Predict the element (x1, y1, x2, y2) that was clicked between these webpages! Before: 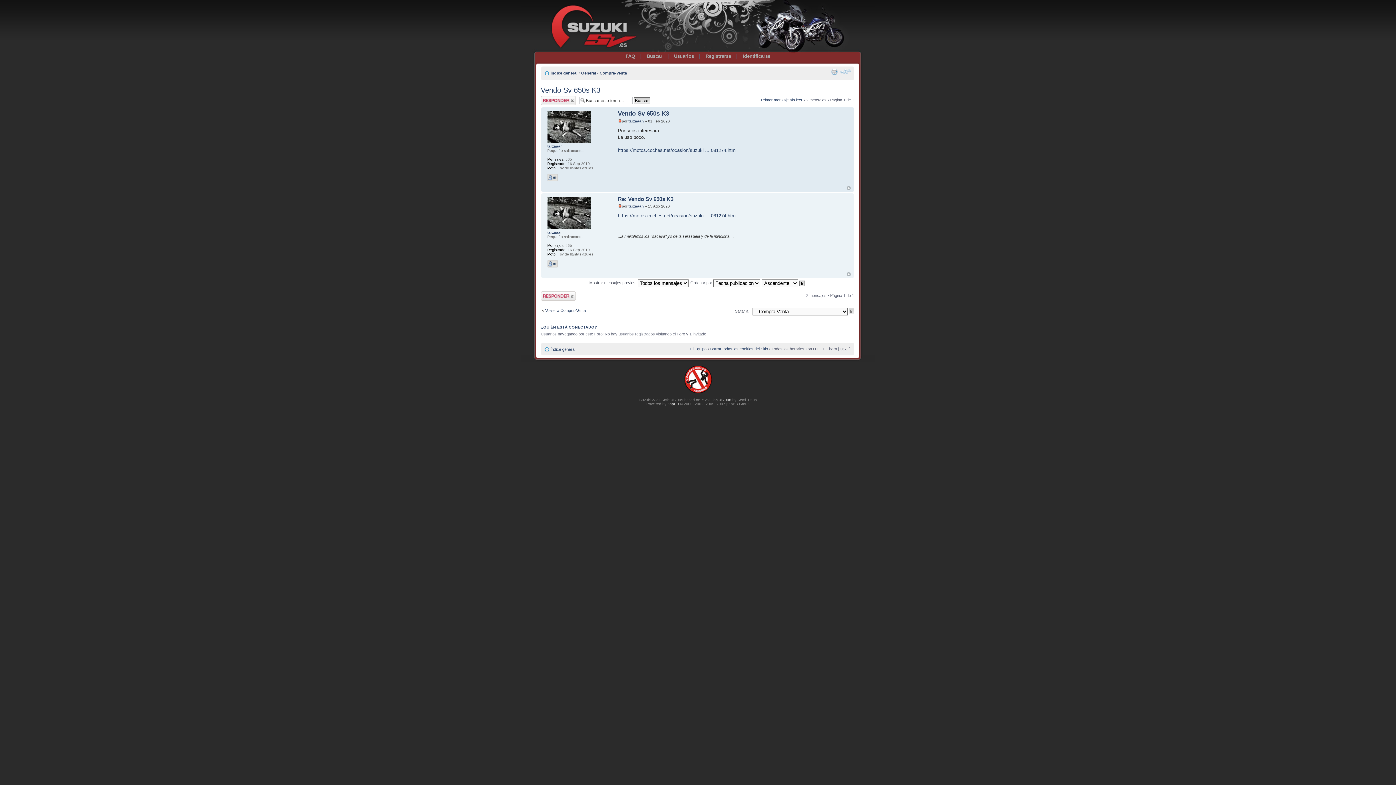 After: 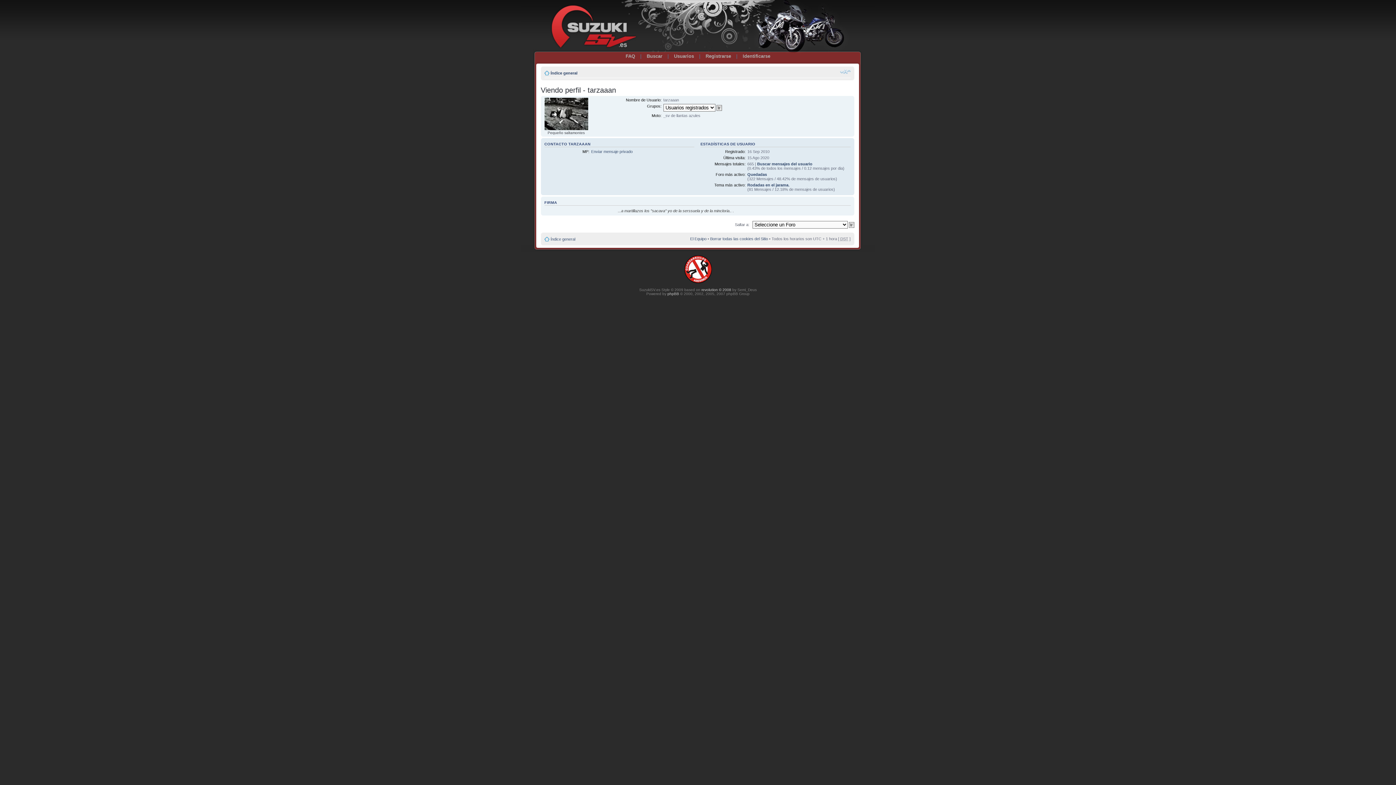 Action: bbox: (547, 144, 562, 148) label: tarzaaan